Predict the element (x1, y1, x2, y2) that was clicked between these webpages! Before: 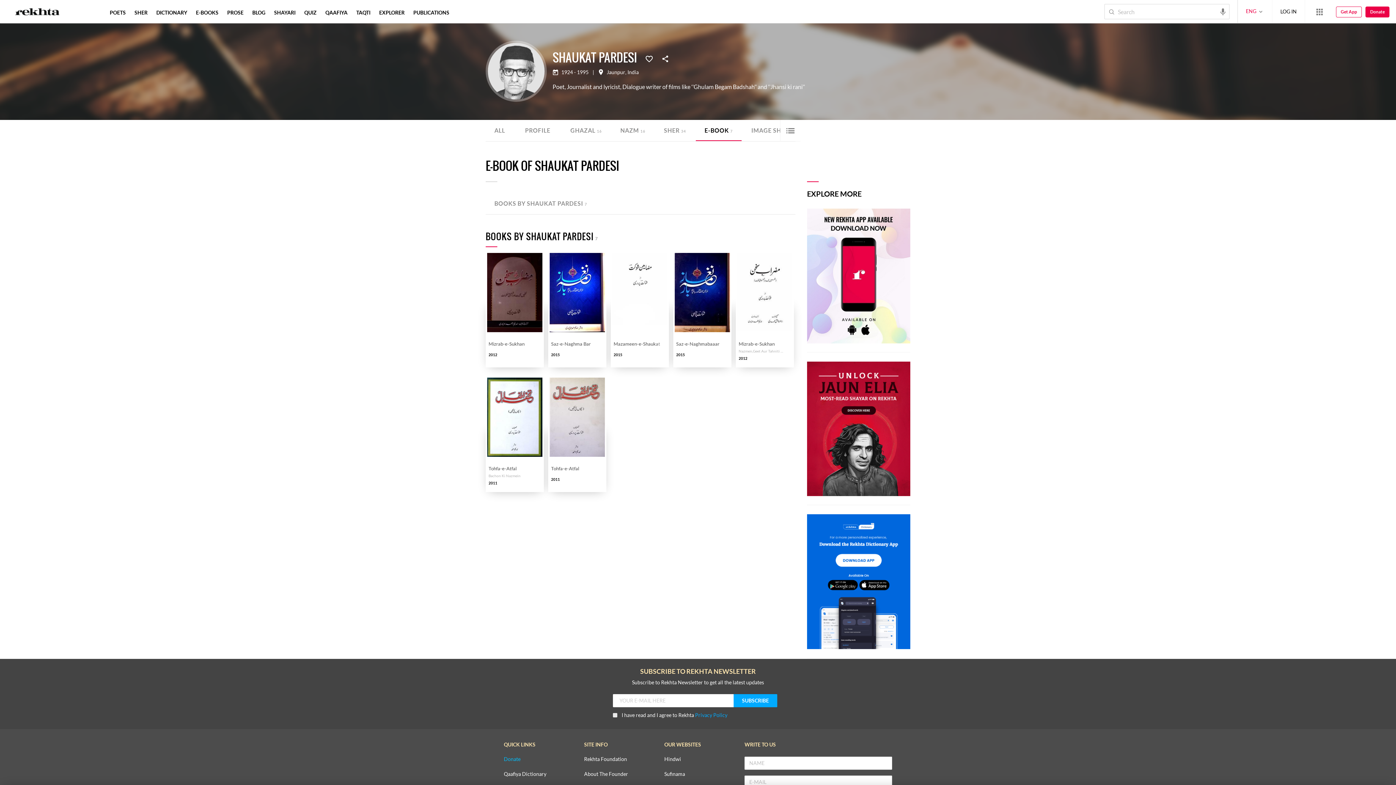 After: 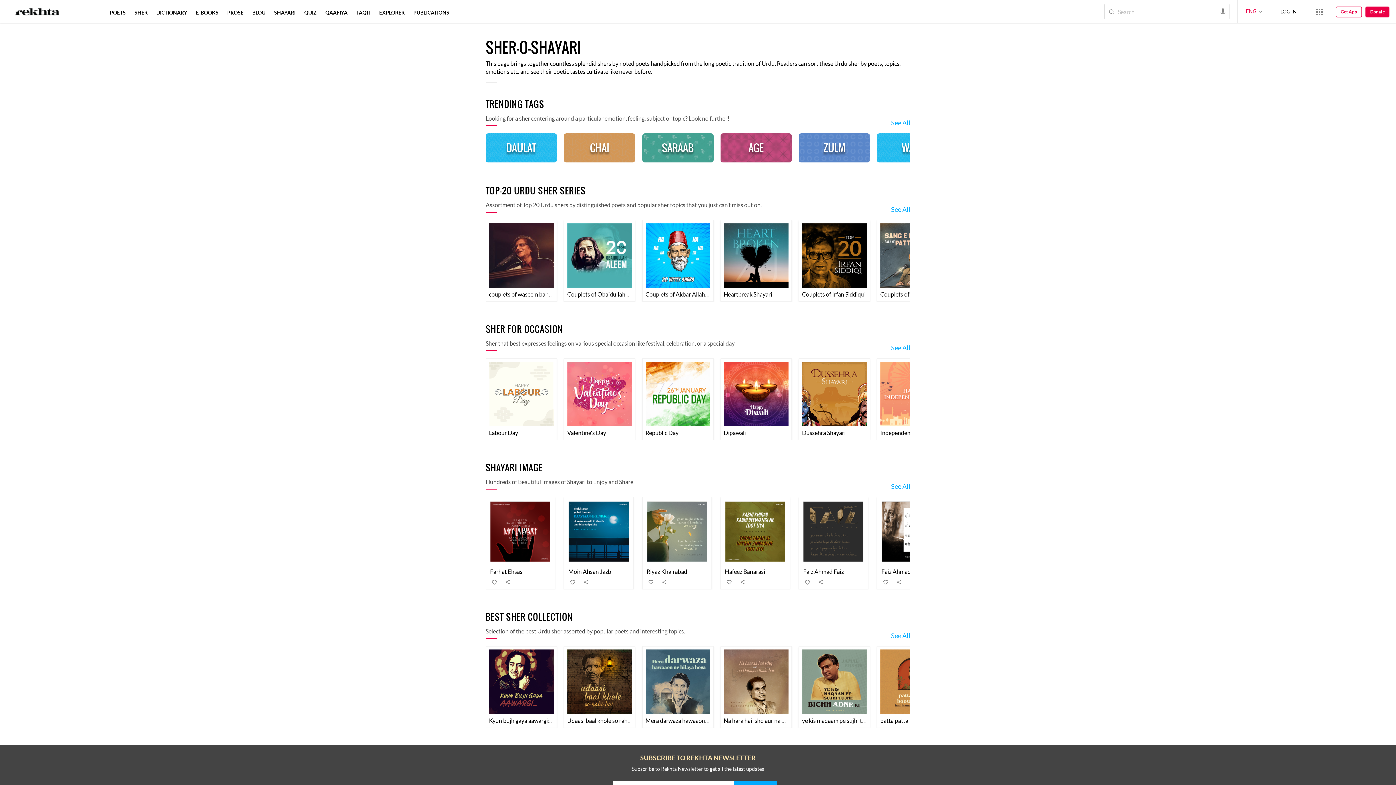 Action: bbox: (133, 9, 149, 15) label: SHER